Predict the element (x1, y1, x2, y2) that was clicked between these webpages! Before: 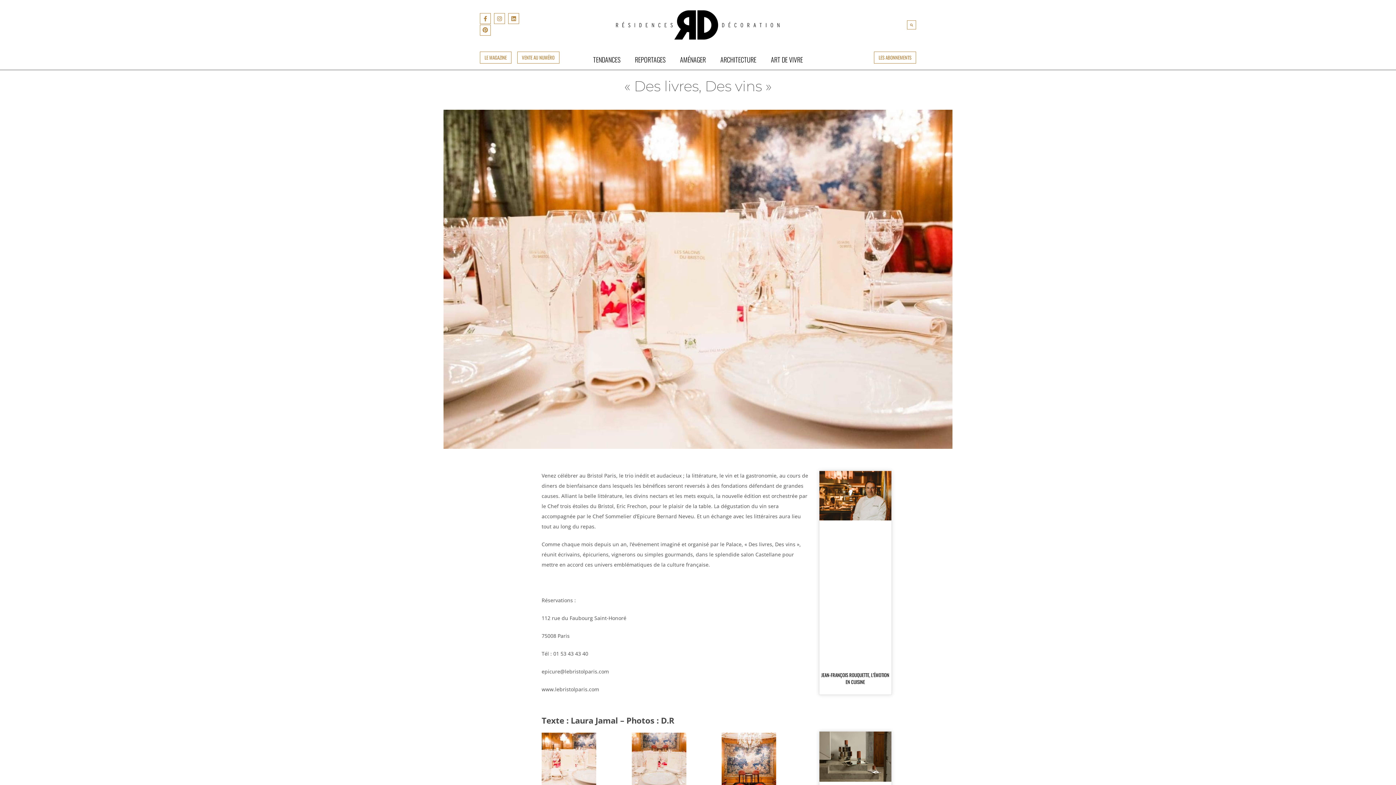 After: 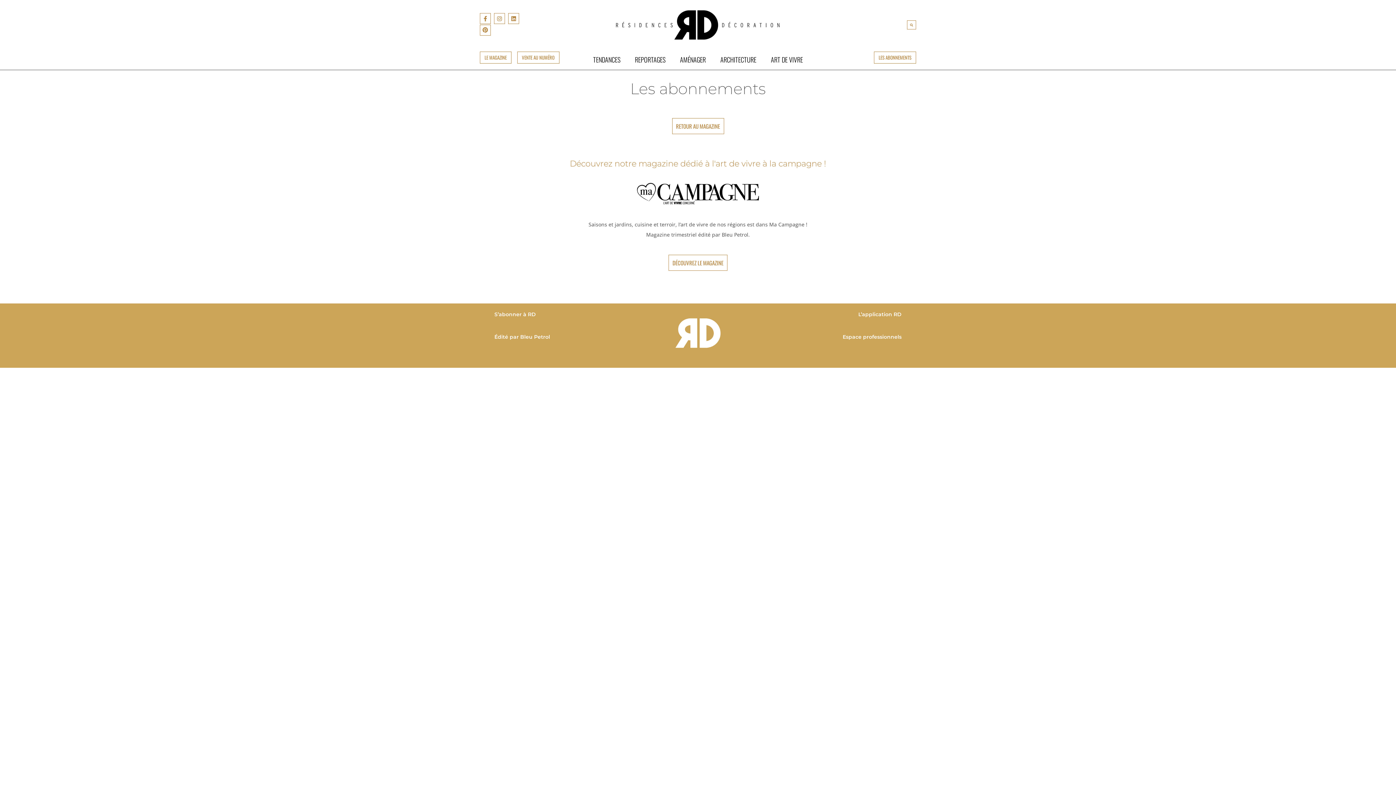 Action: bbox: (874, 51, 916, 63) label: LES ABONNEMENTS